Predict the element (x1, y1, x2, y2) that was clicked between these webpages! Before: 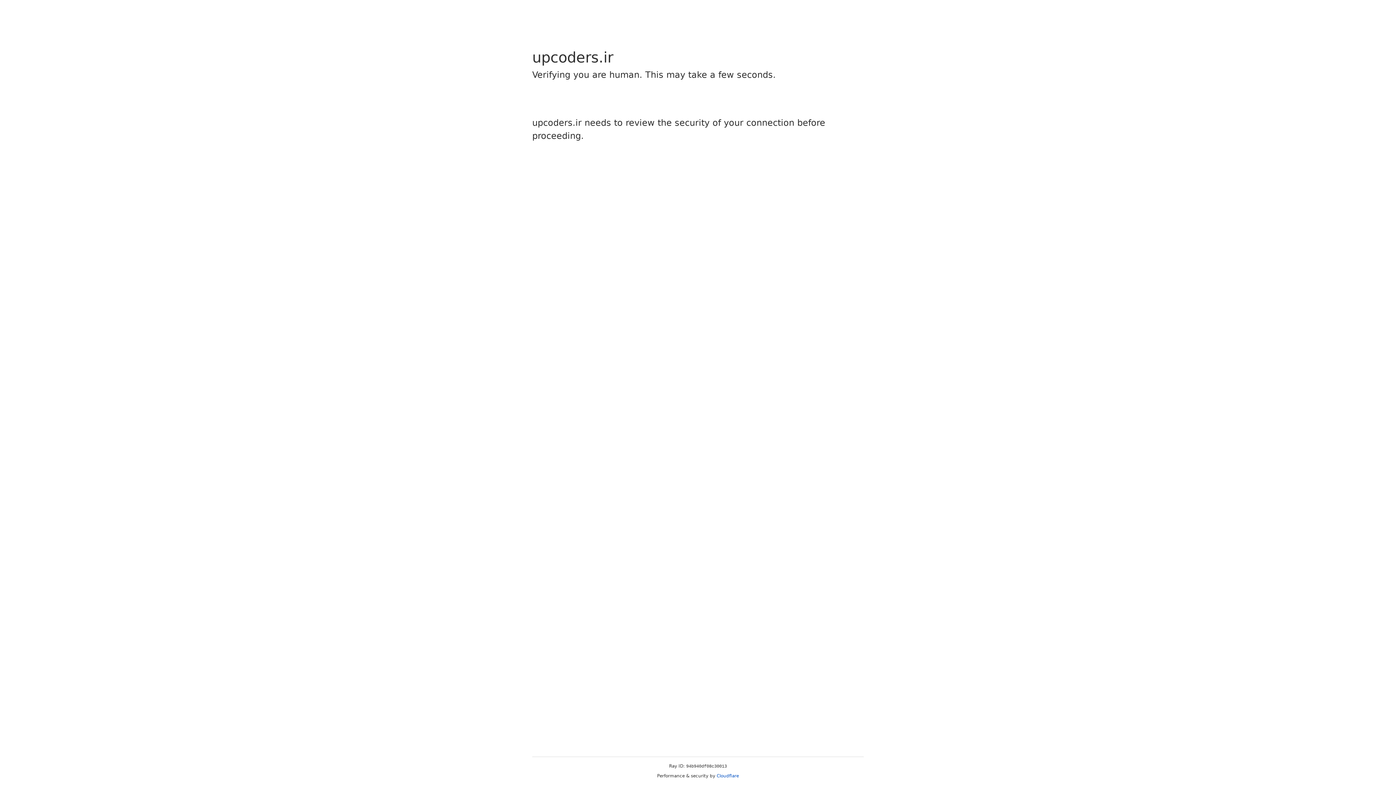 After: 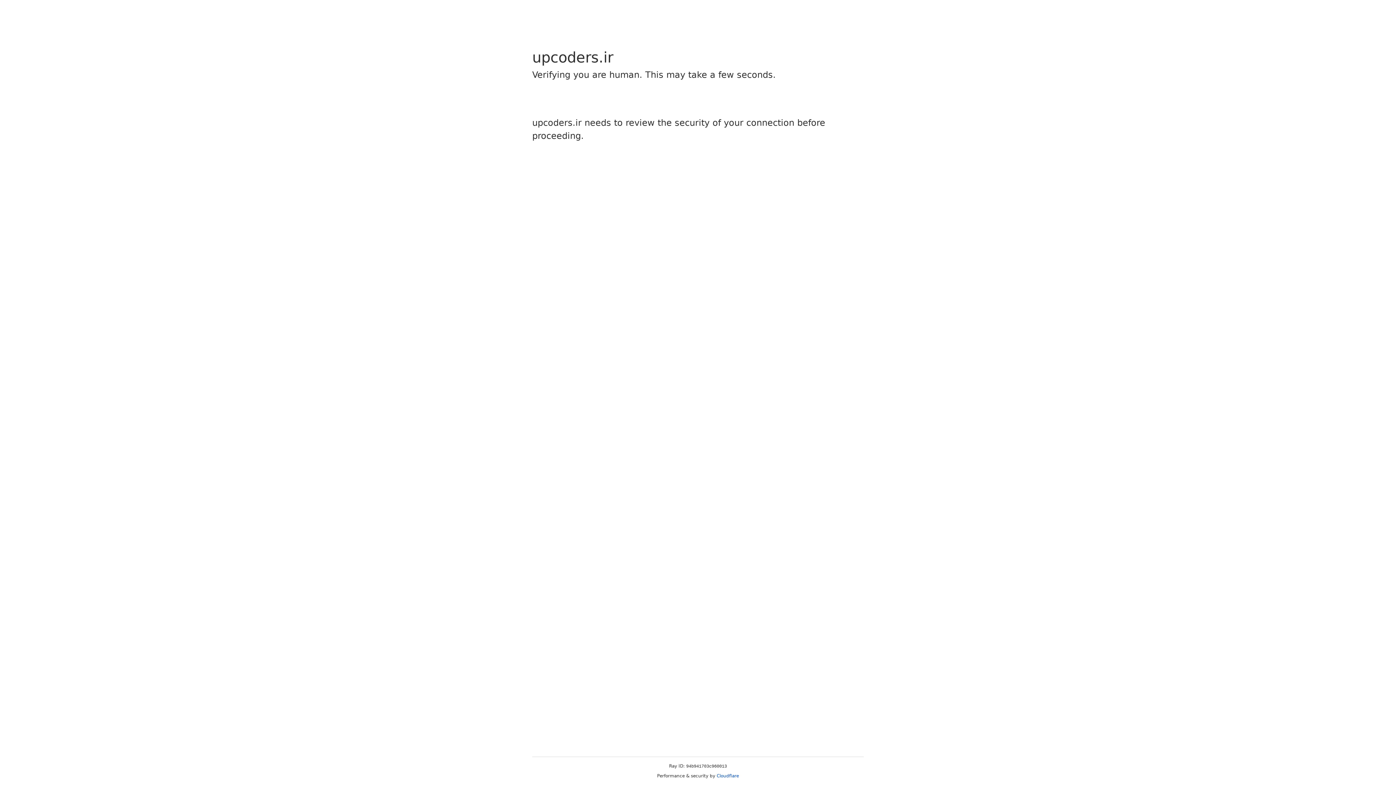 Action: bbox: (716, 773, 739, 778) label: Cloudflare